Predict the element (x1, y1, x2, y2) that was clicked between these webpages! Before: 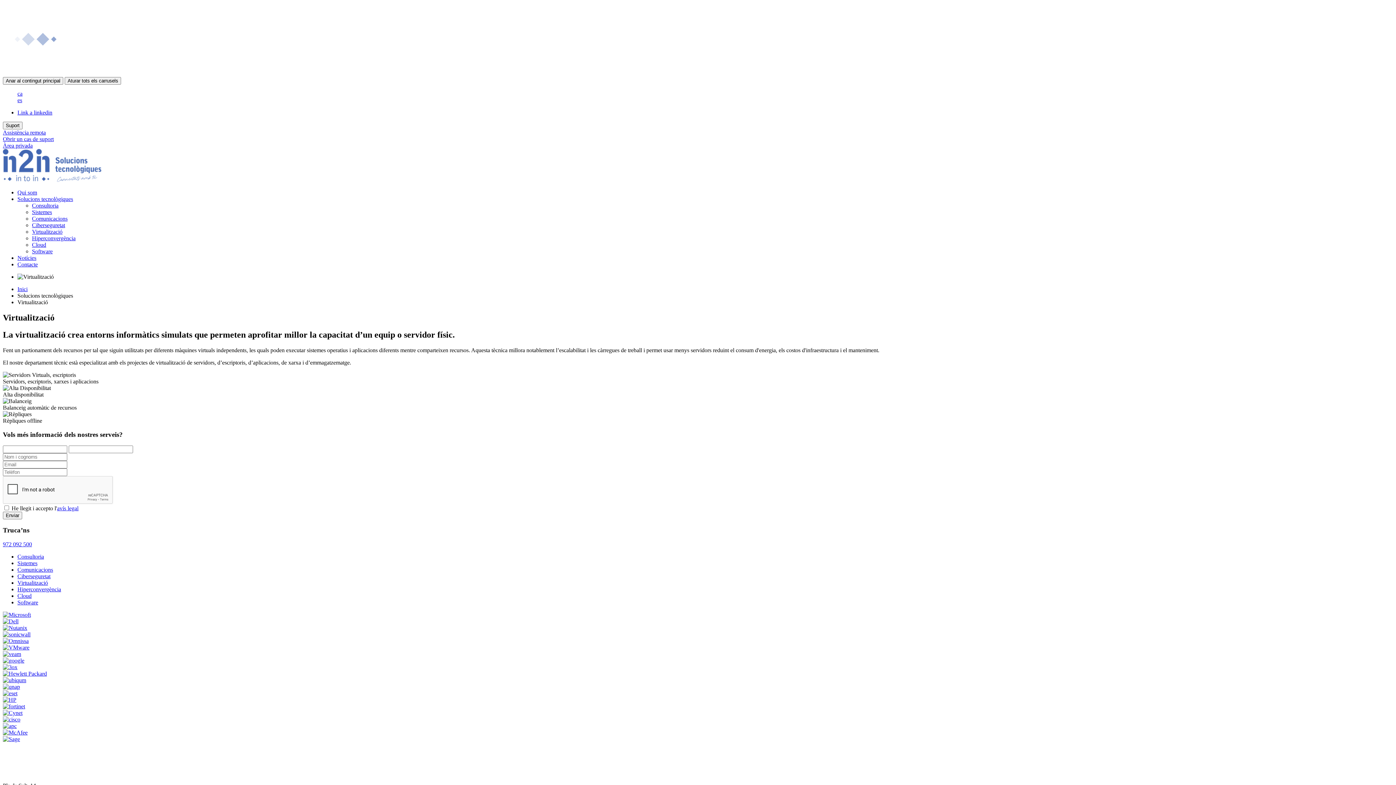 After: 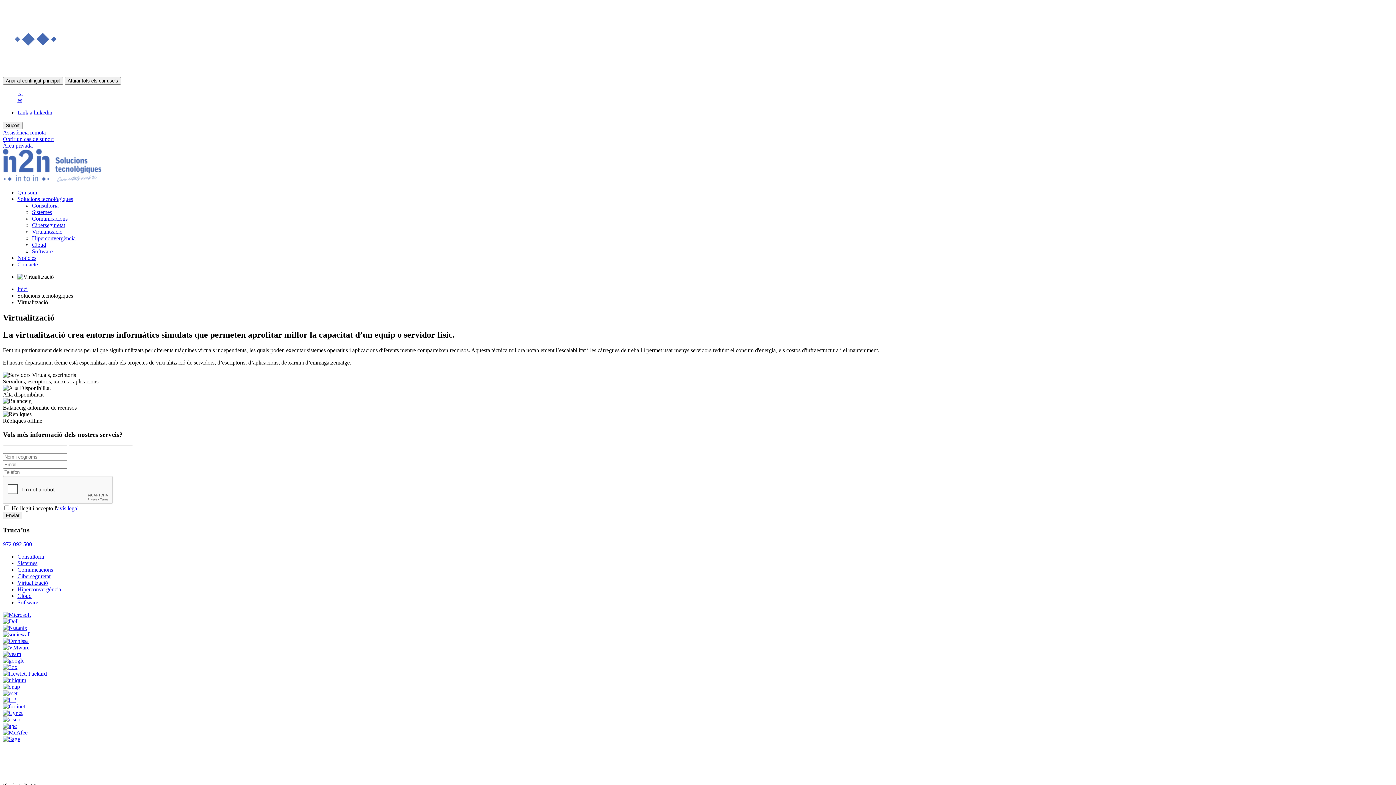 Action: bbox: (2, 729, 27, 735)